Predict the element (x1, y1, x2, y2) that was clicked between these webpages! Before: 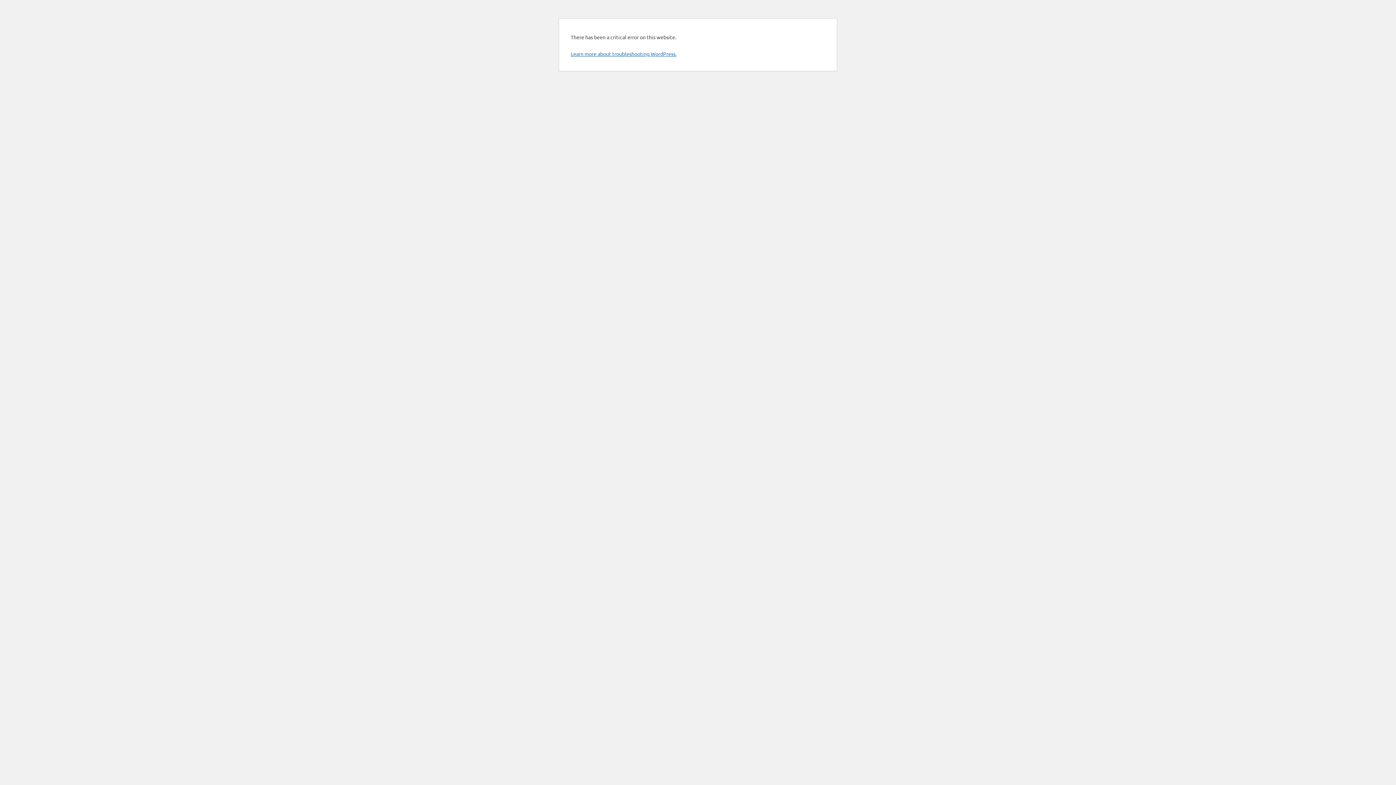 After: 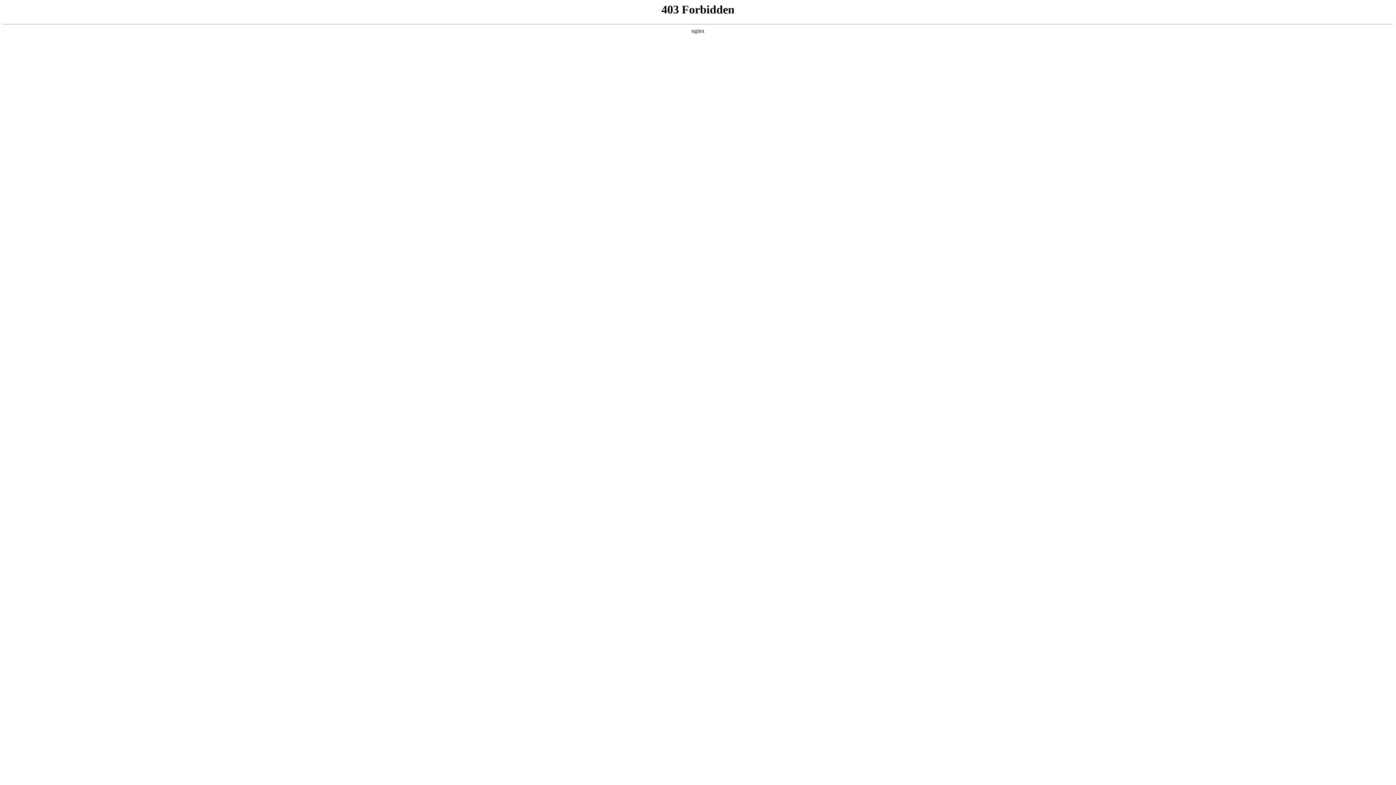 Action: label: Learn more about troubleshooting WordPress. bbox: (570, 50, 676, 57)